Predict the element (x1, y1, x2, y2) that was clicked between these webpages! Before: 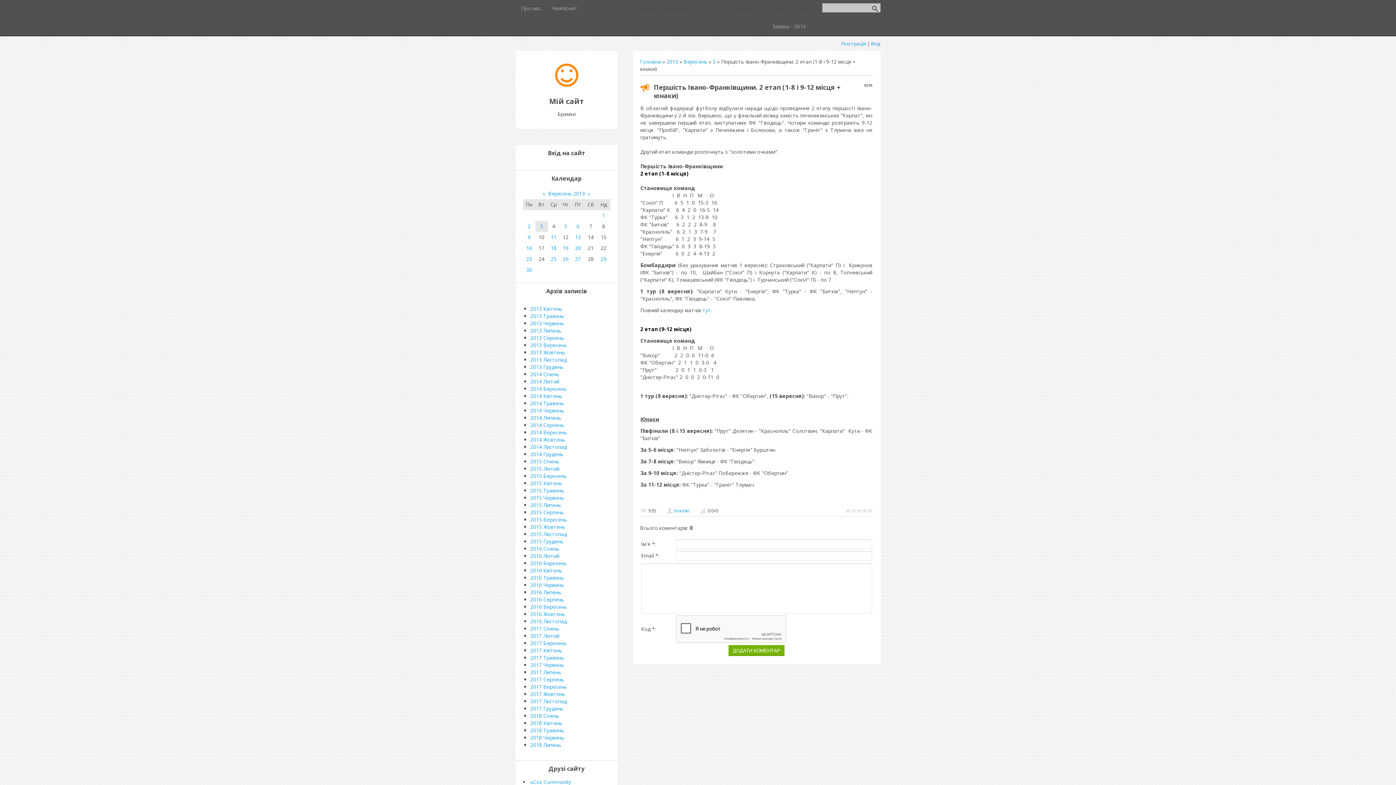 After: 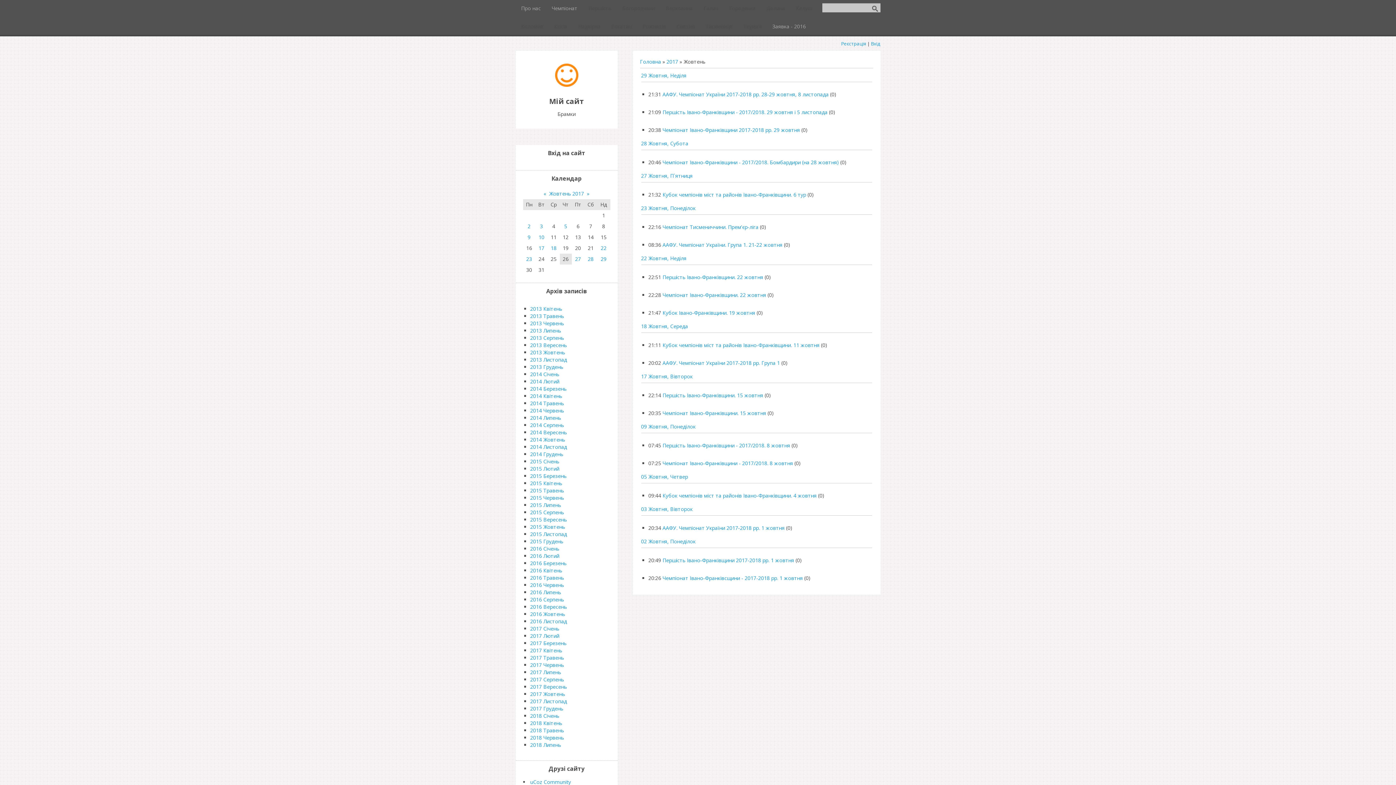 Action: label: 2017 Жовтень bbox: (530, 690, 565, 697)